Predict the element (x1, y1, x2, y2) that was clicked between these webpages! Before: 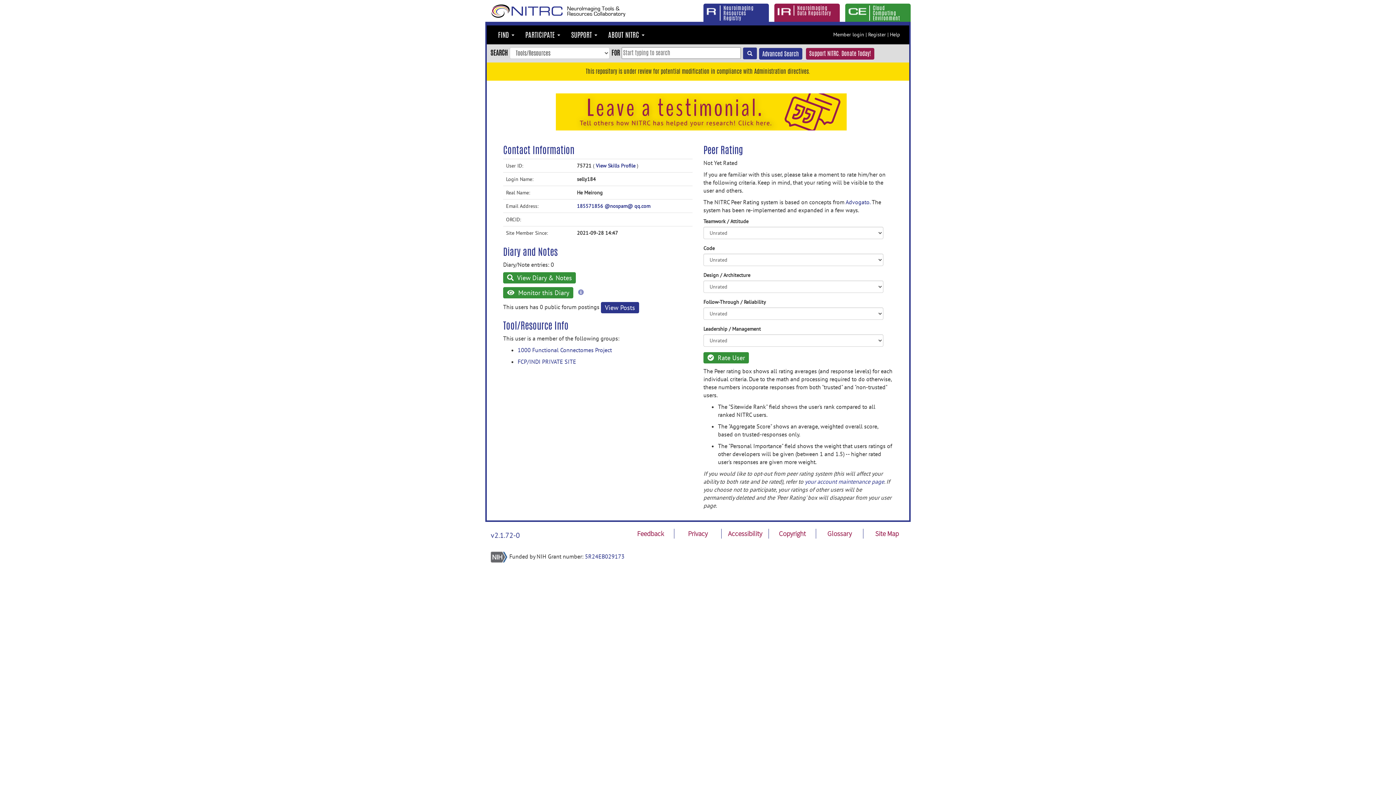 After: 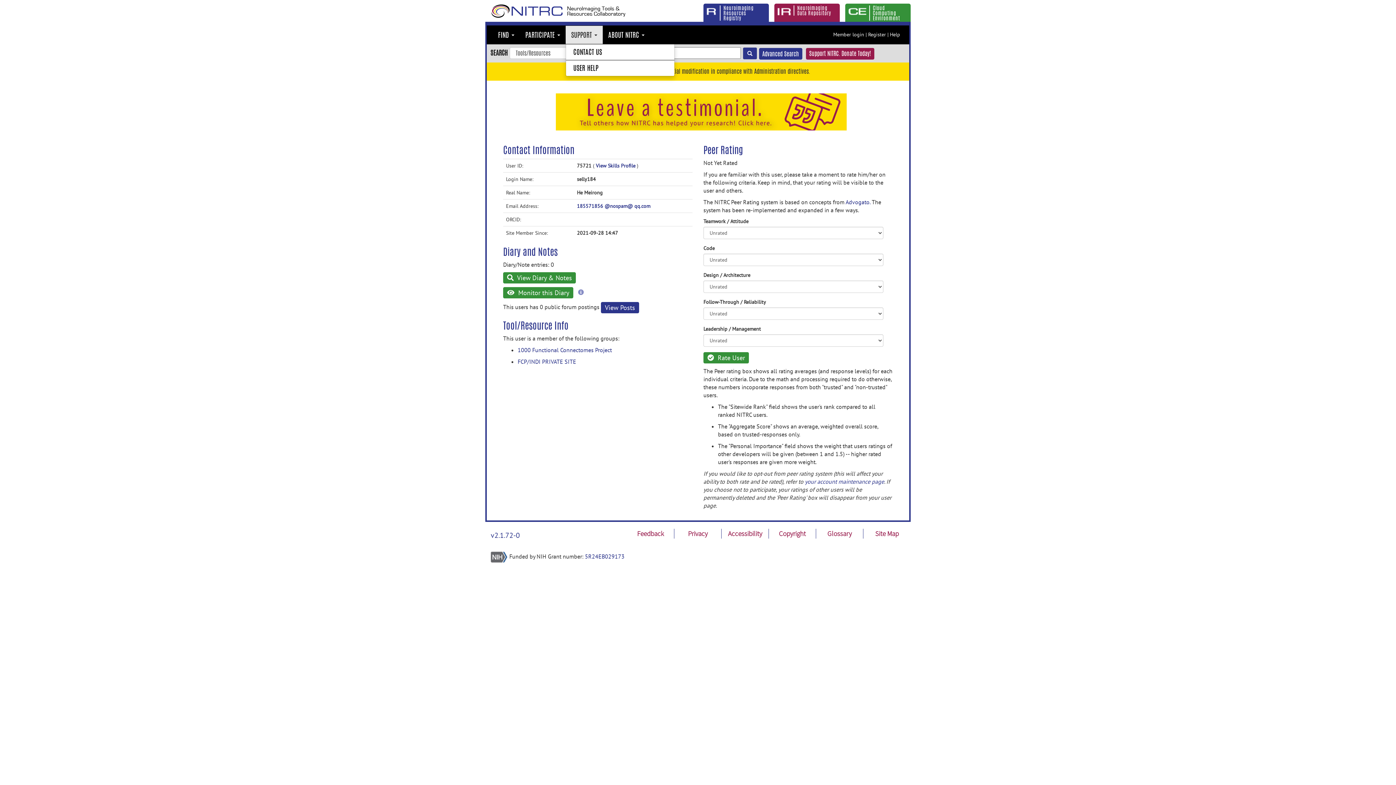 Action: label: SUPPORT  bbox: (565, 25, 602, 44)